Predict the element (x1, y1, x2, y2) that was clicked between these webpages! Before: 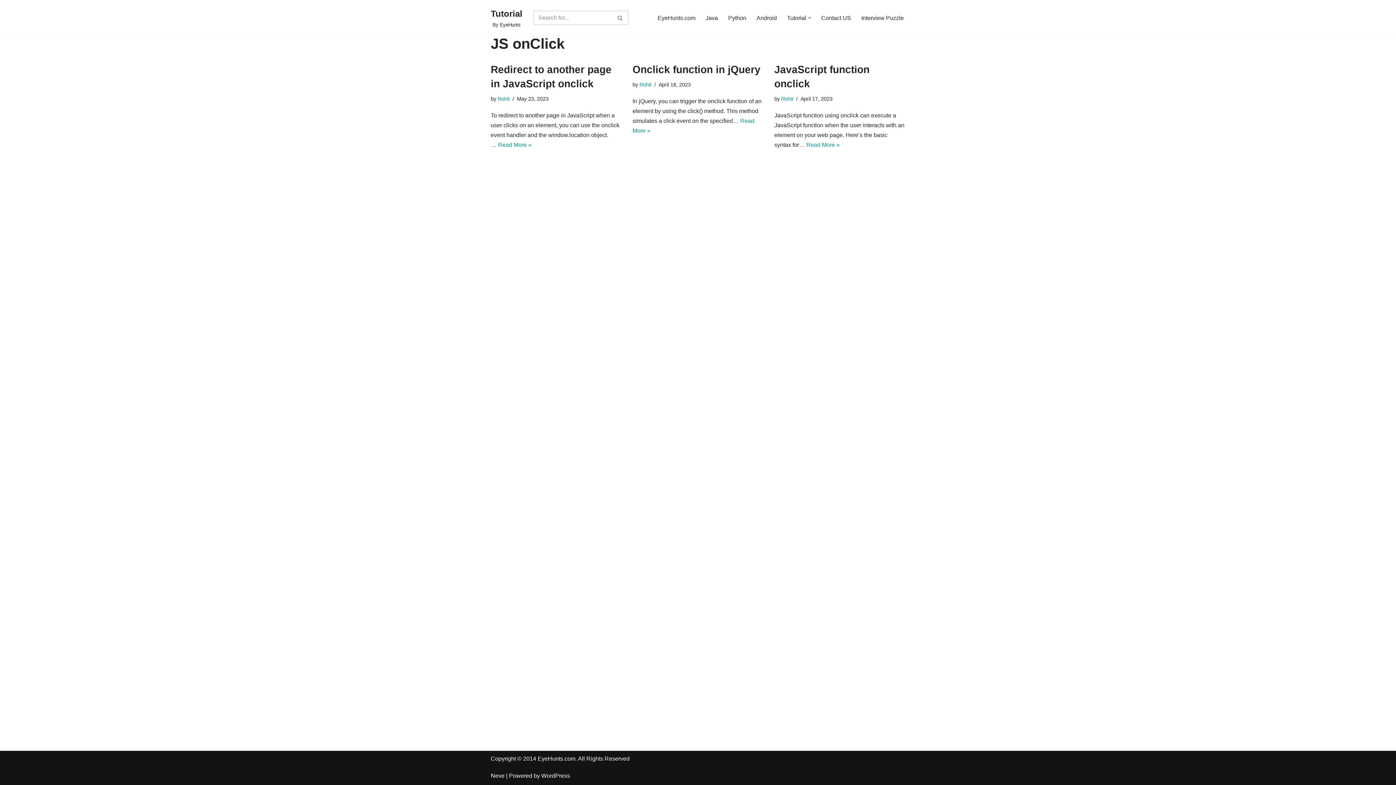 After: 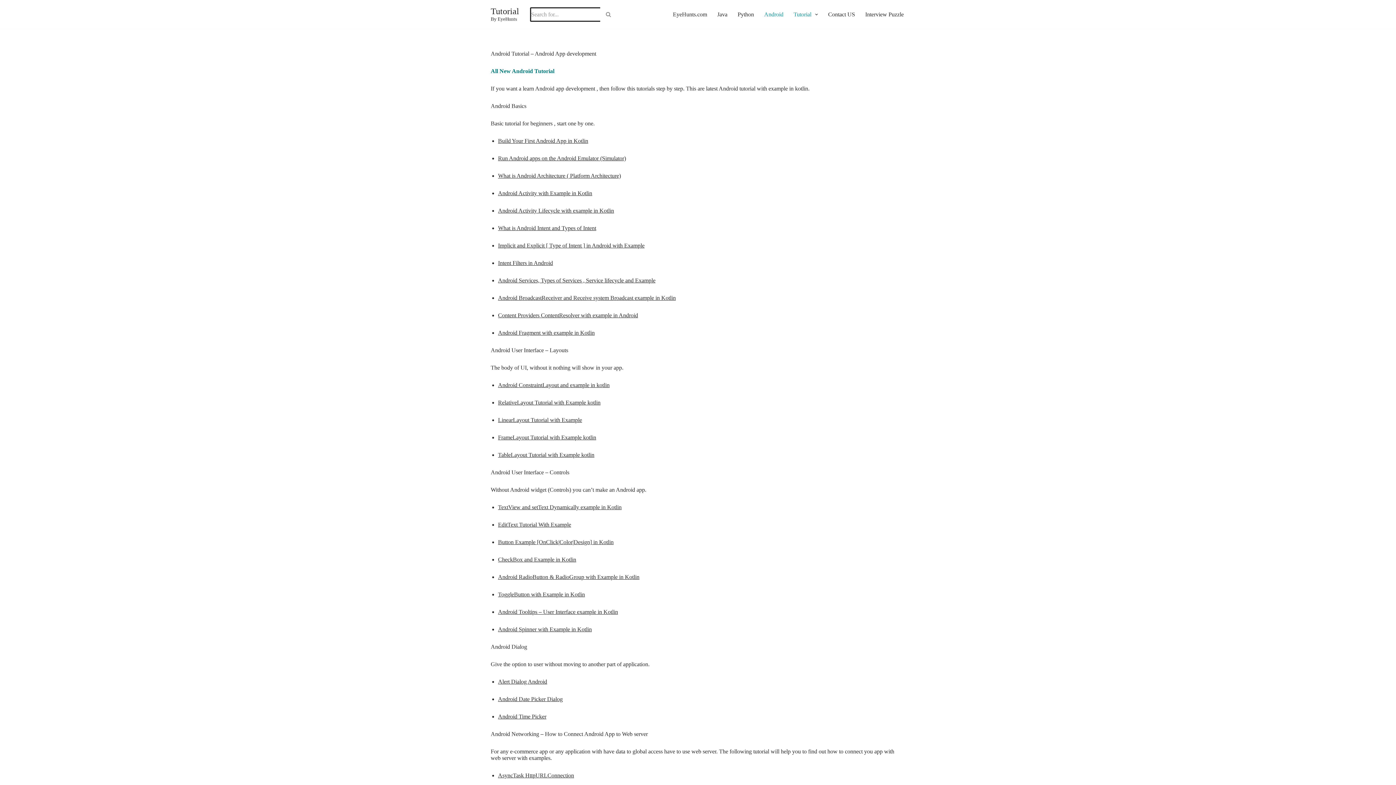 Action: bbox: (756, 13, 777, 22) label: Android